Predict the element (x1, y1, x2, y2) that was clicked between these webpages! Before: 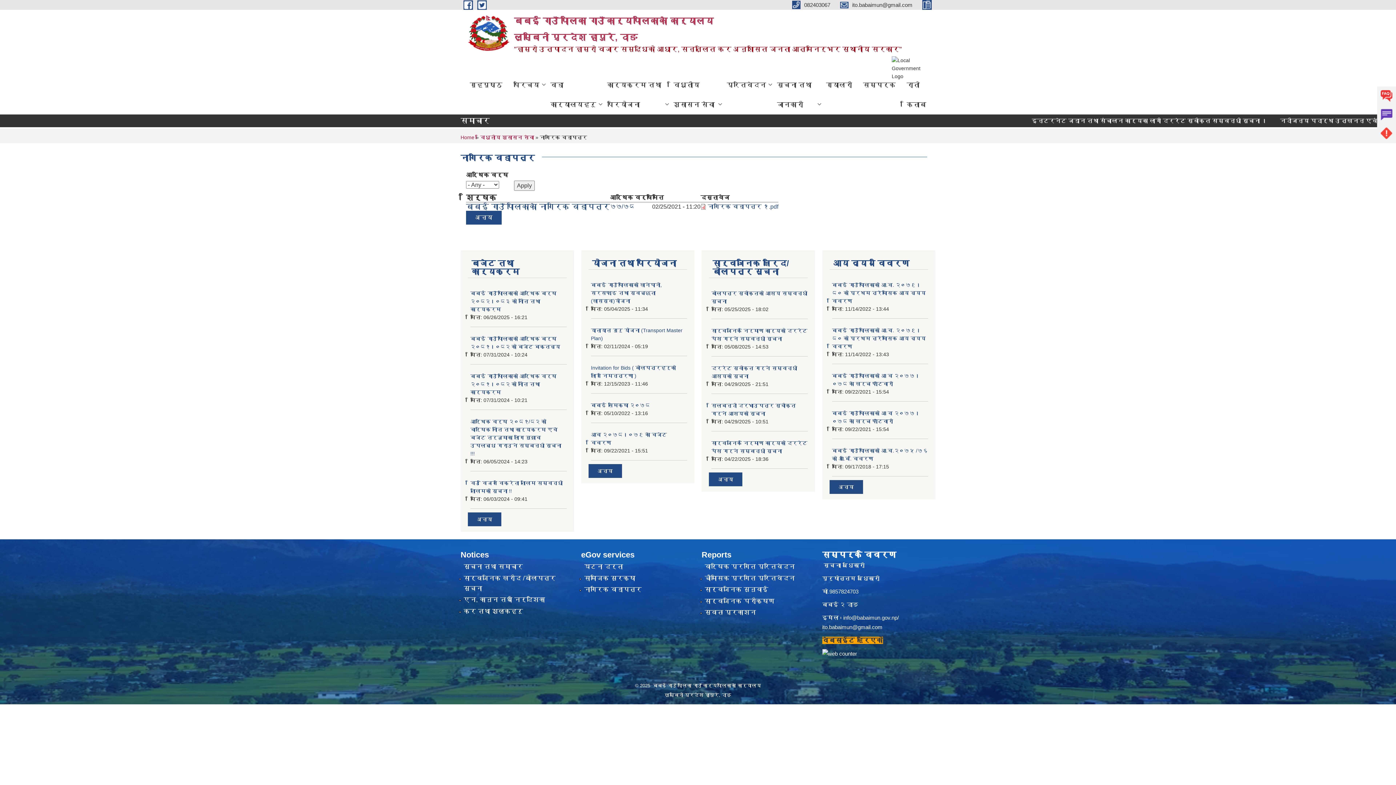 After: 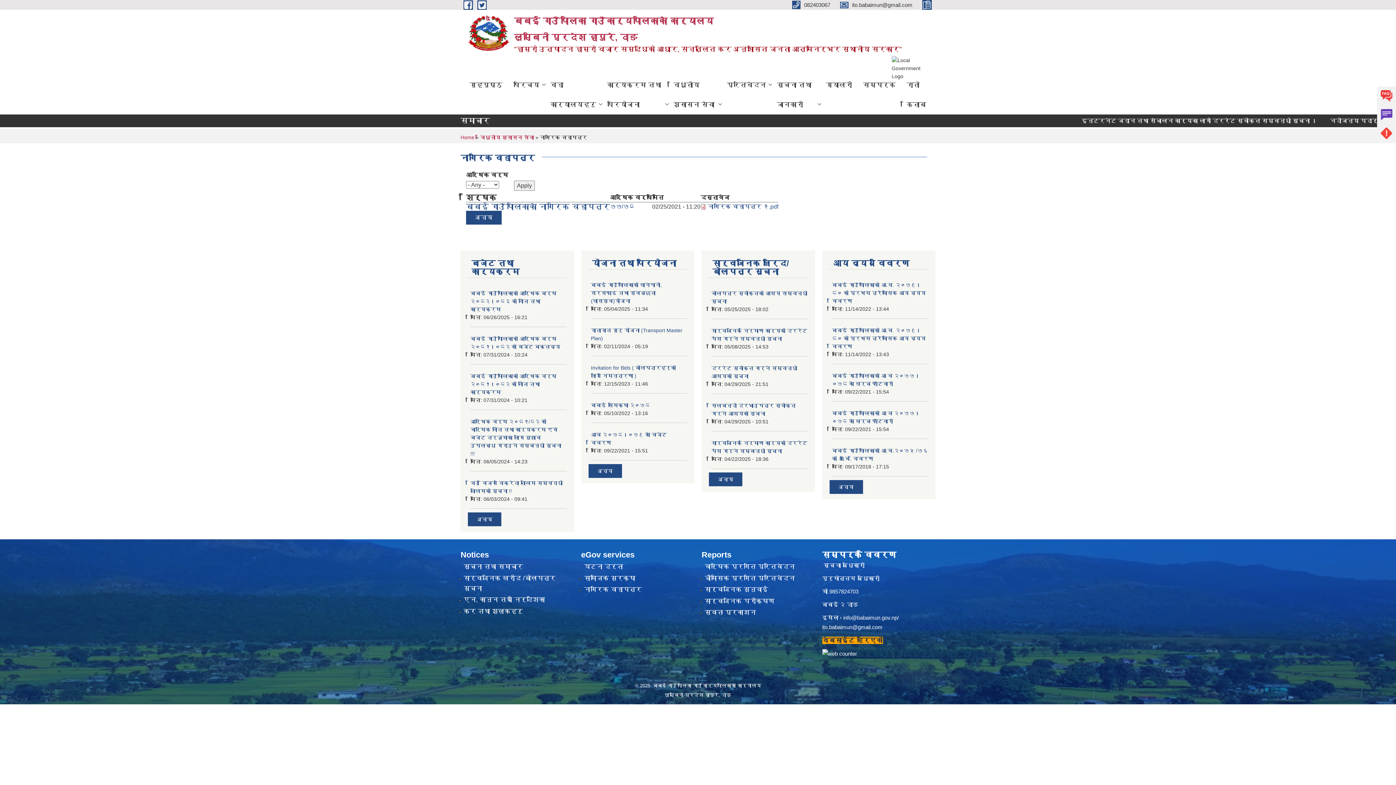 Action: label: नागरिक वडापत्र bbox: (584, 586, 641, 593)